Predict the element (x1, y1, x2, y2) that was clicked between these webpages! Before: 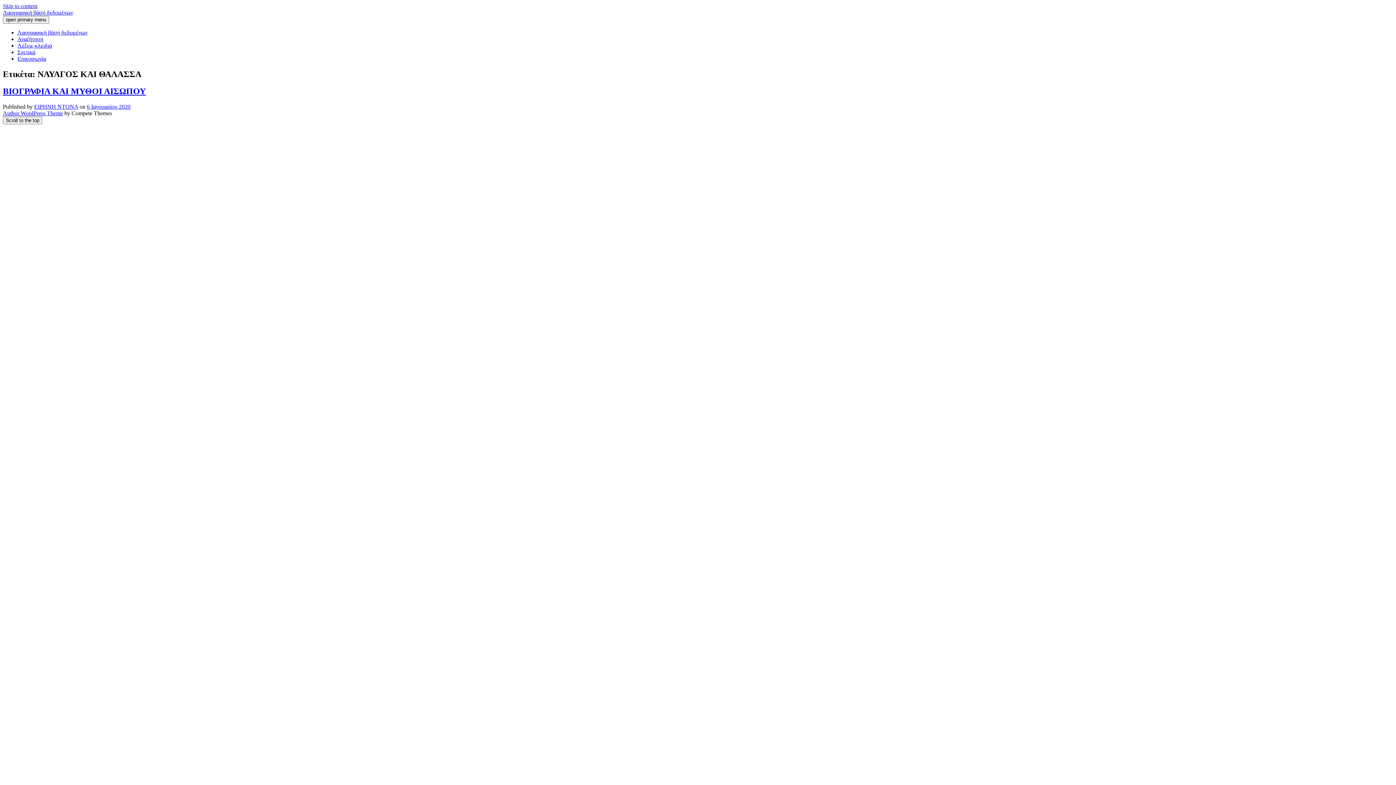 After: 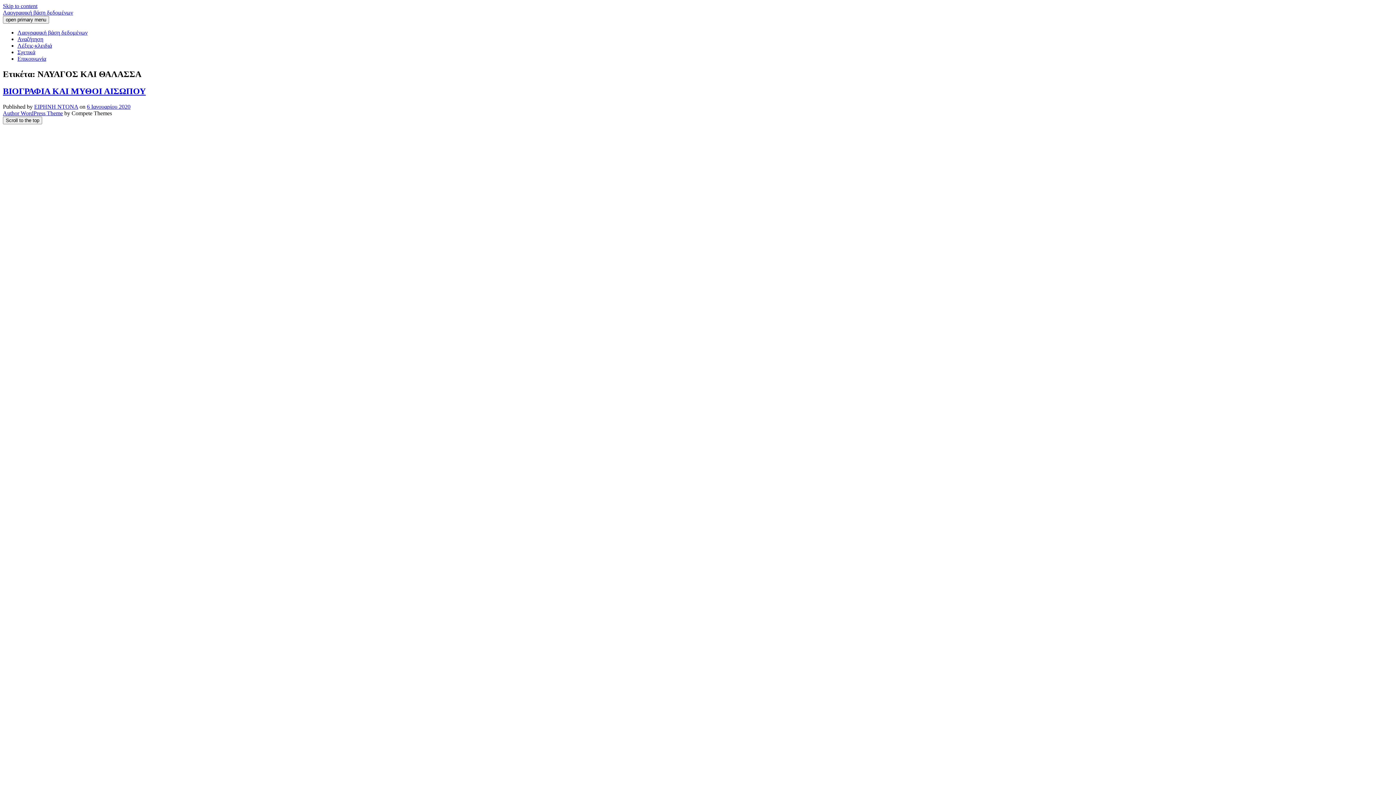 Action: label: Skip to content bbox: (2, 2, 37, 9)